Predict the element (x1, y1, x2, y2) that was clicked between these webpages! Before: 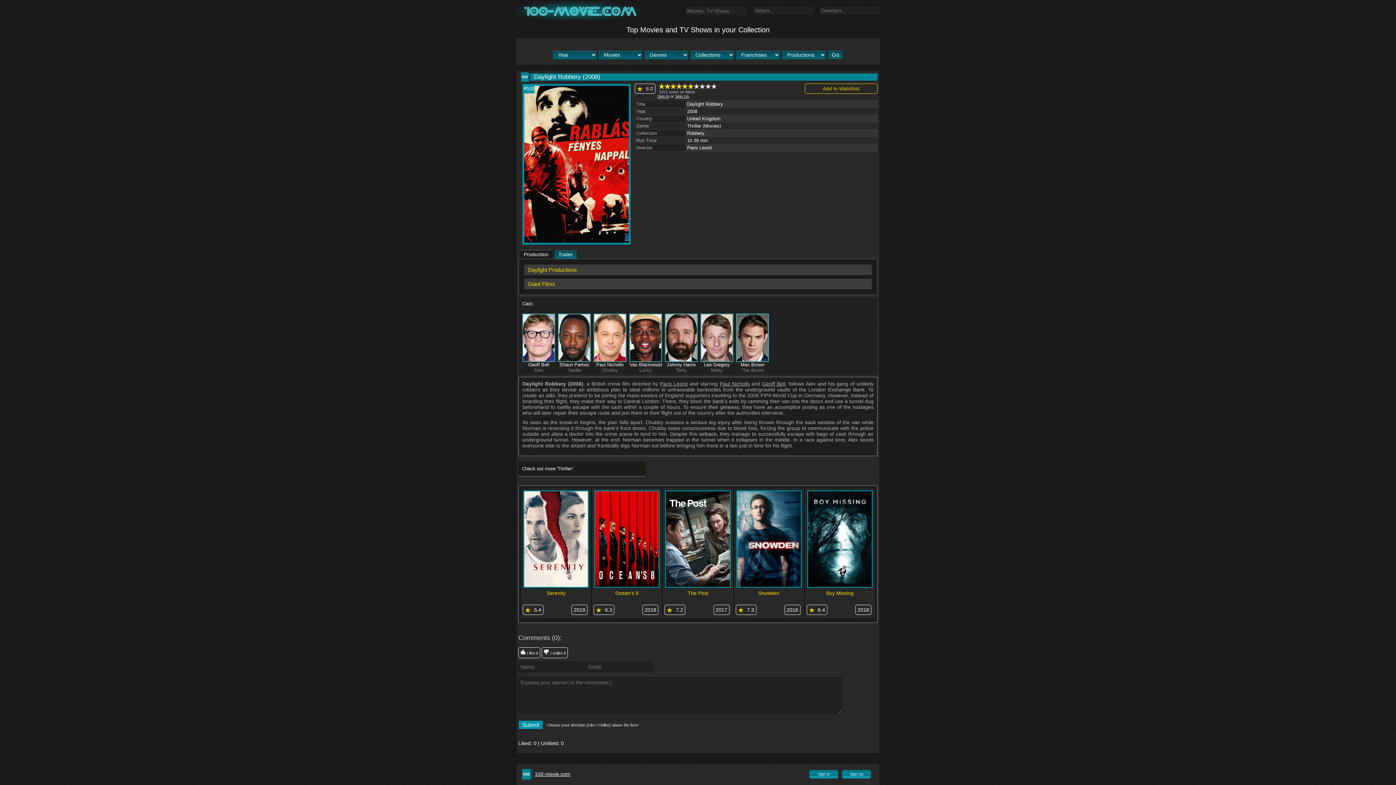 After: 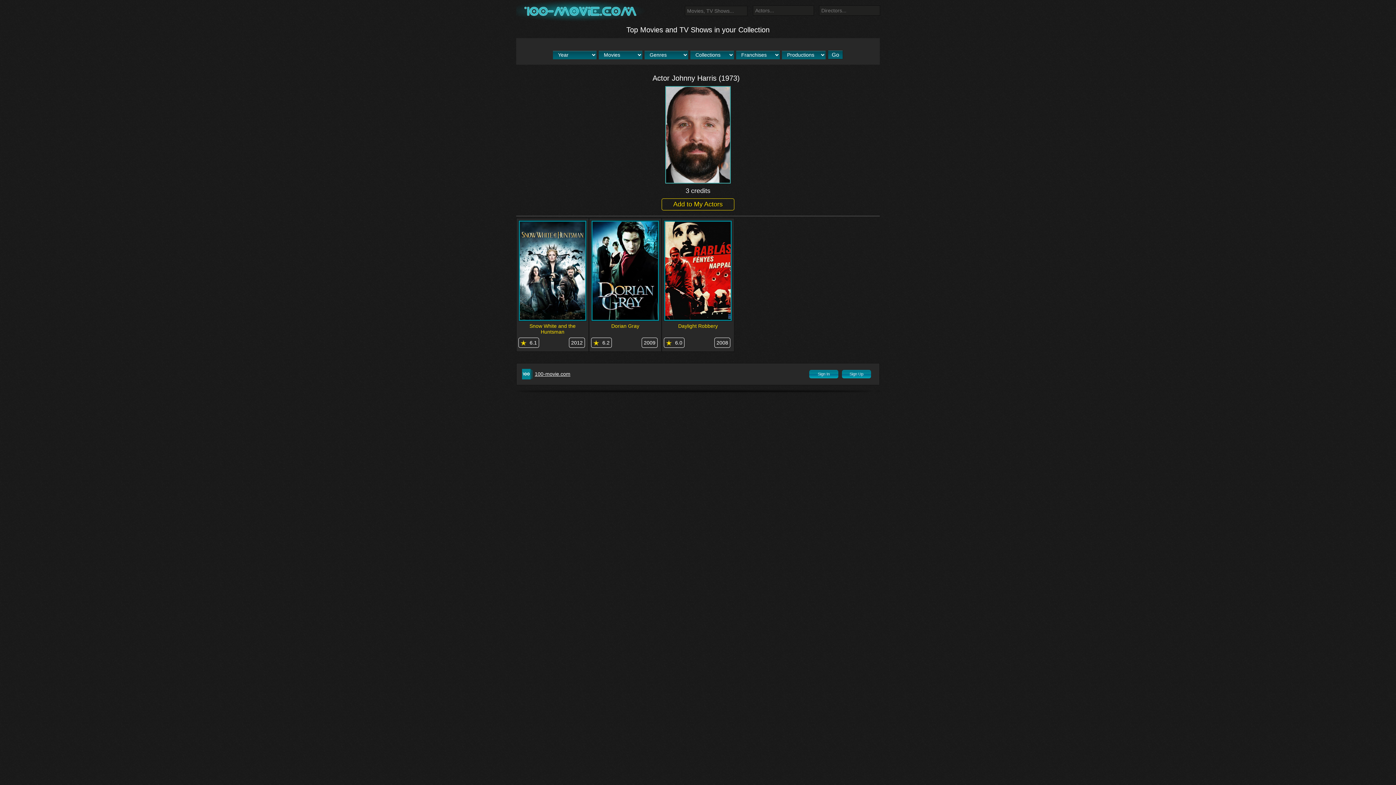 Action: label: Johnny Harris bbox: (665, 313, 697, 367)